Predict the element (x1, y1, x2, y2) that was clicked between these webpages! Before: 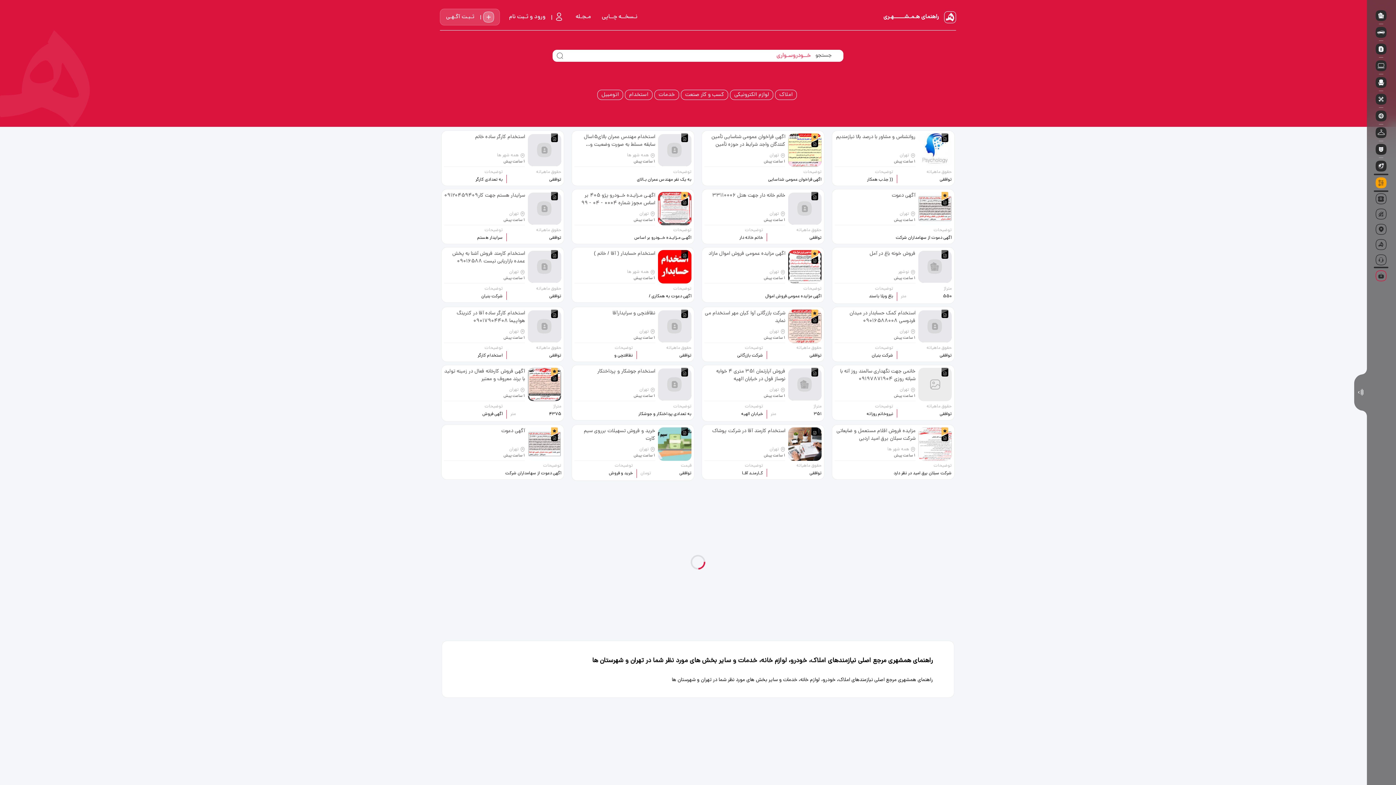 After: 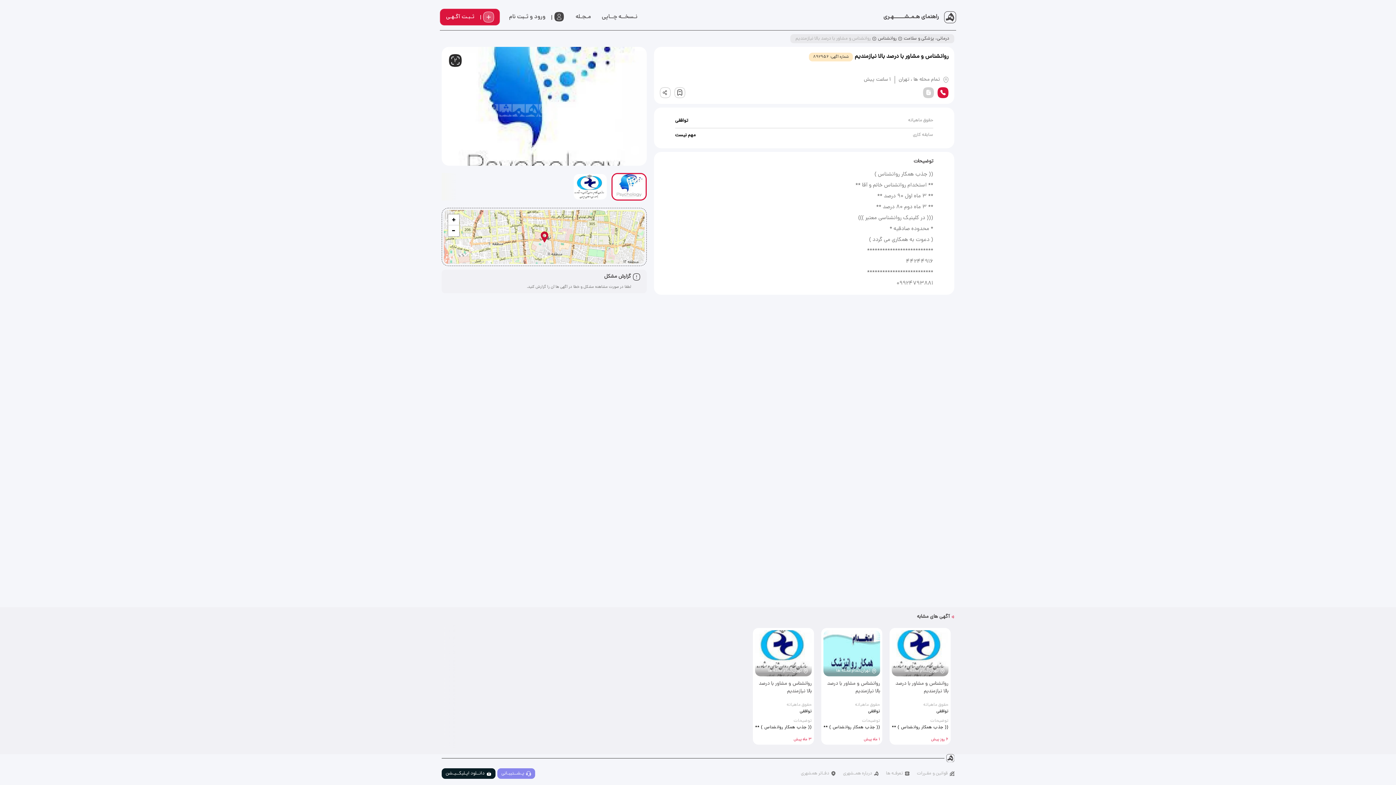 Action: label: روانشناس و مشاور با درصد بالا نیازمندیم bbox: (834, 133, 915, 141)